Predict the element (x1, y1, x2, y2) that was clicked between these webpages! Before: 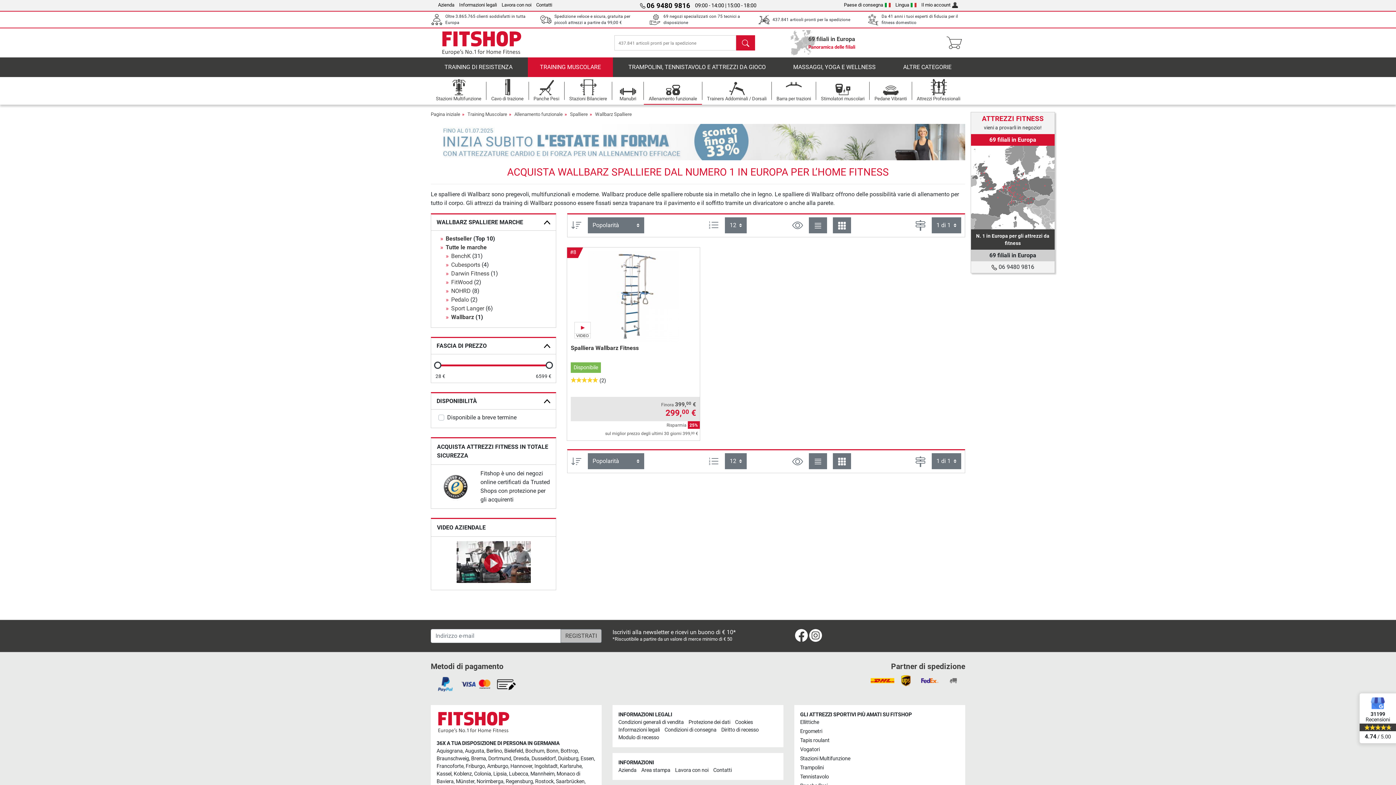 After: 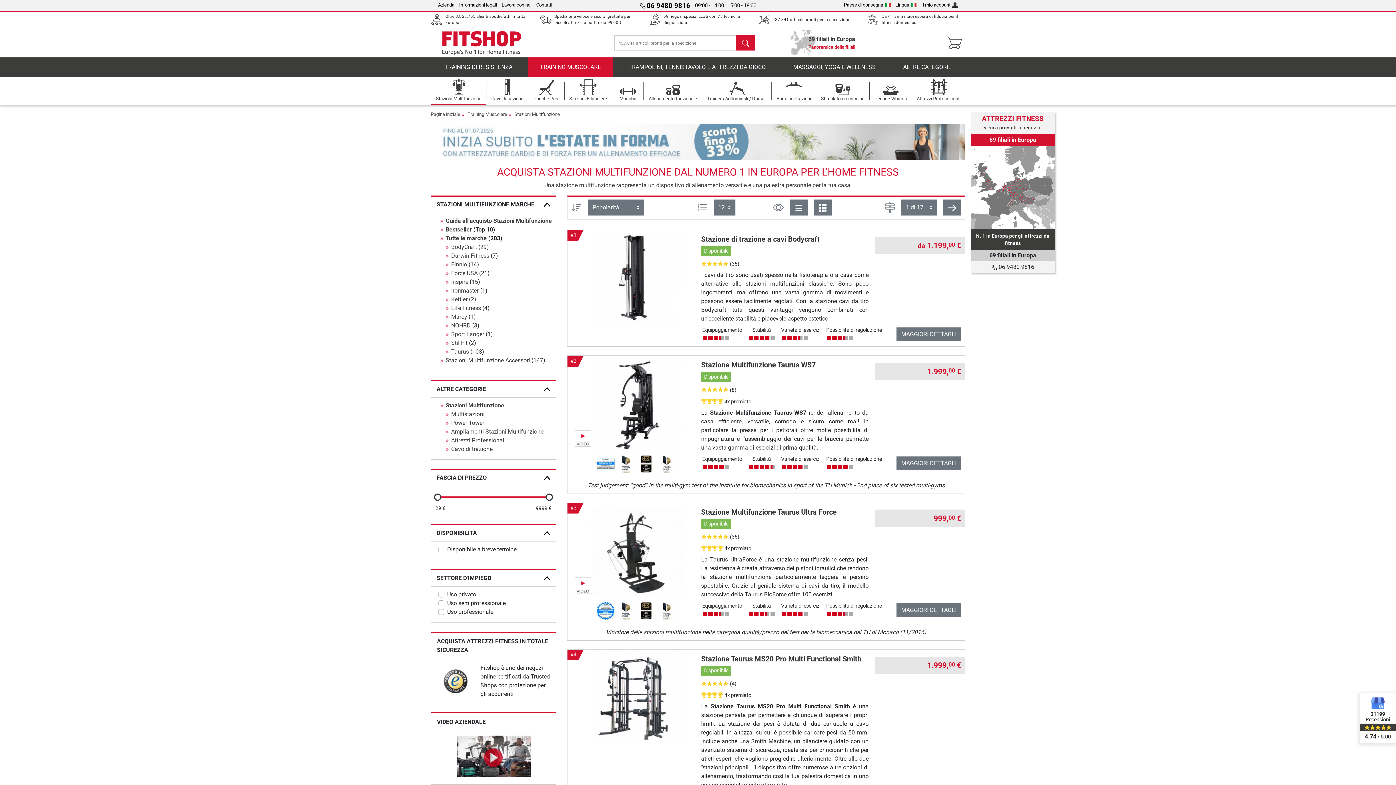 Action: label: Stazioni Multifunzione bbox: (800, 755, 850, 762)